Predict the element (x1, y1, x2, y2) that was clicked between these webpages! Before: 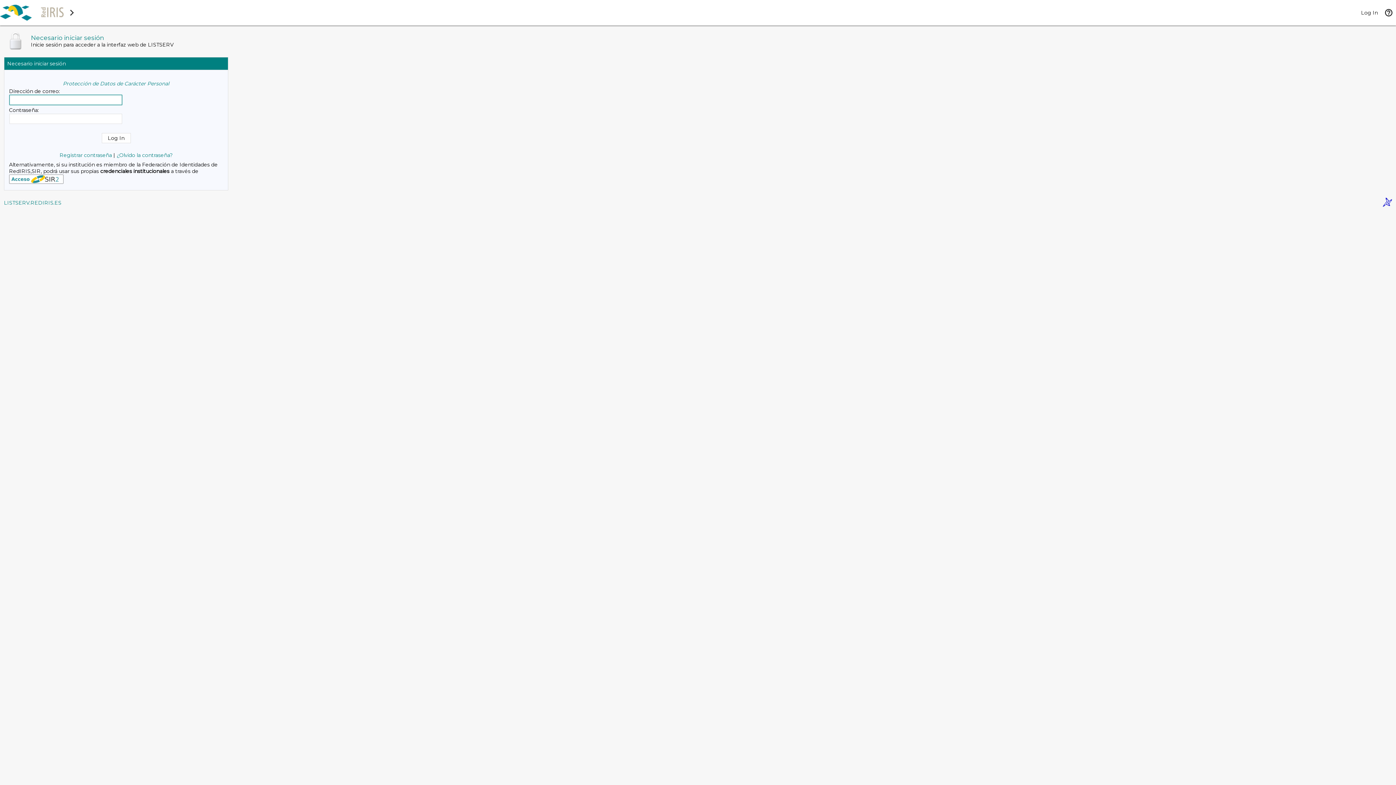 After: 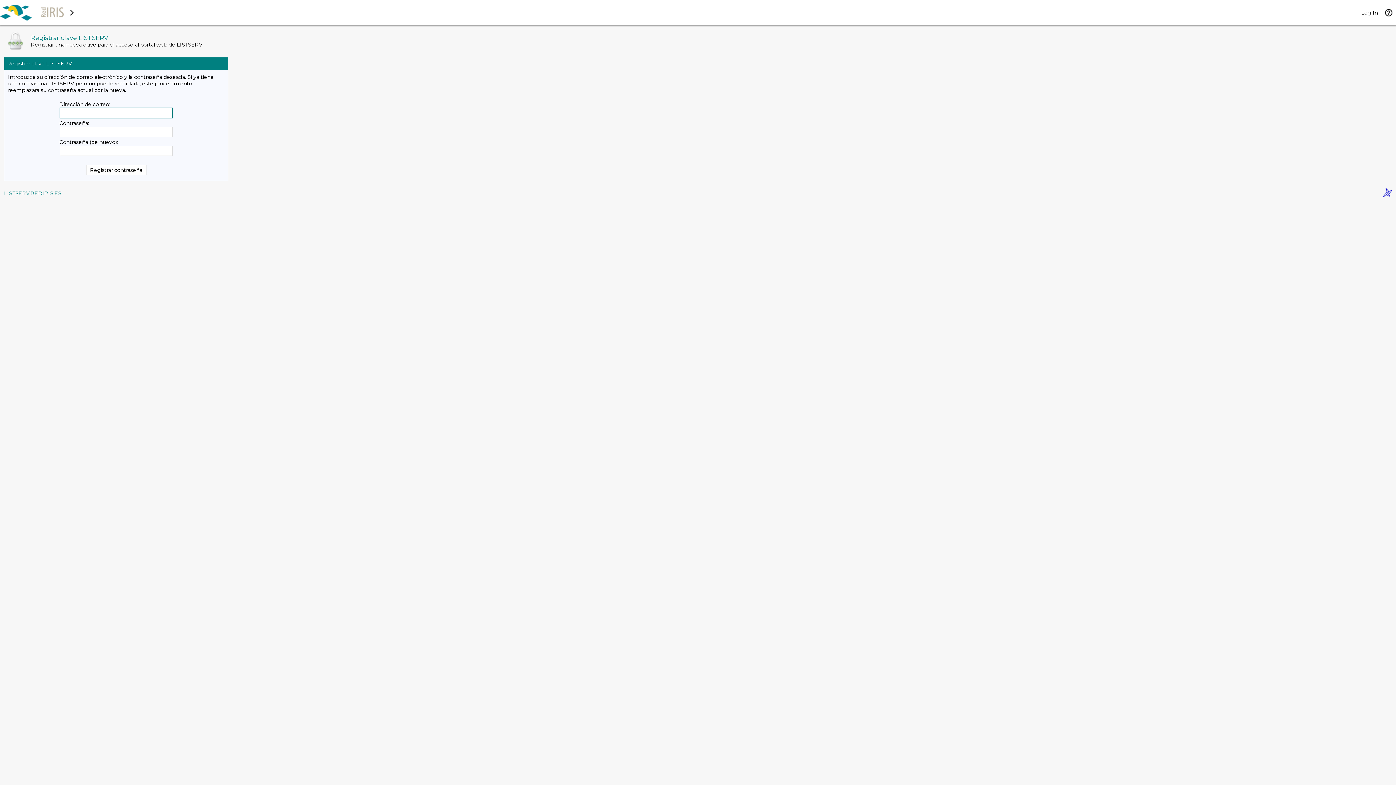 Action: bbox: (116, 152, 172, 158) label: ¿Olvido la contraseña?